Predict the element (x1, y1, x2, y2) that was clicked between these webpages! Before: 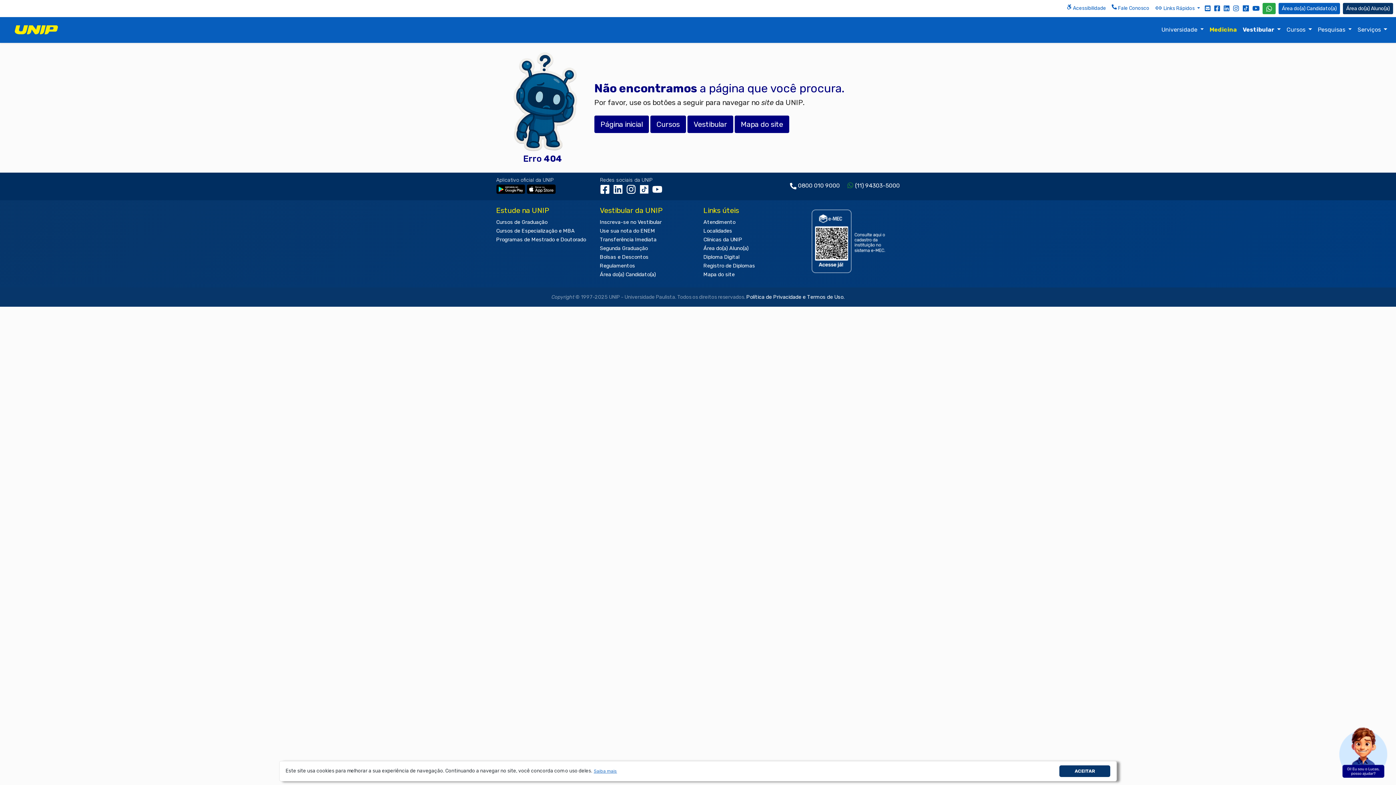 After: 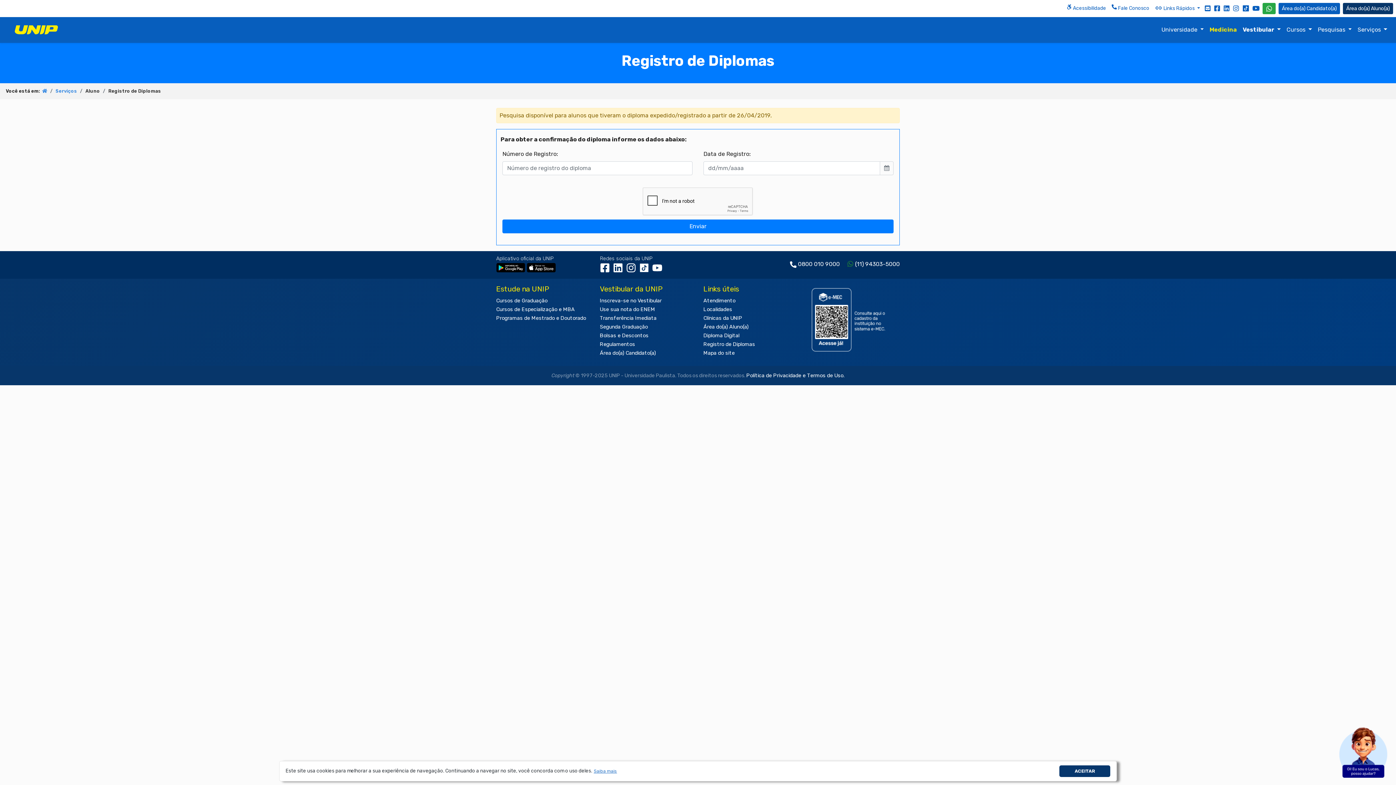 Action: label: Registro de Diplomas bbox: (703, 262, 755, 269)